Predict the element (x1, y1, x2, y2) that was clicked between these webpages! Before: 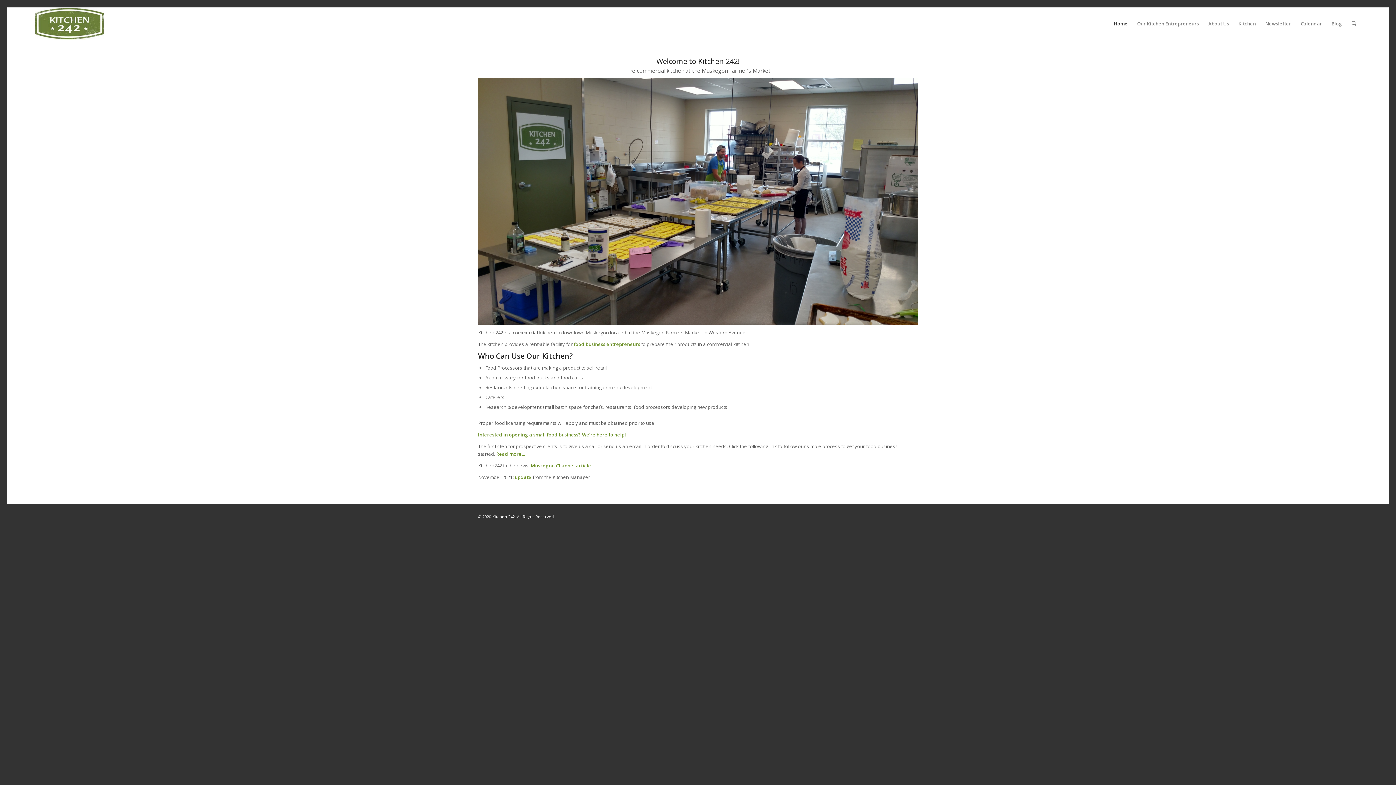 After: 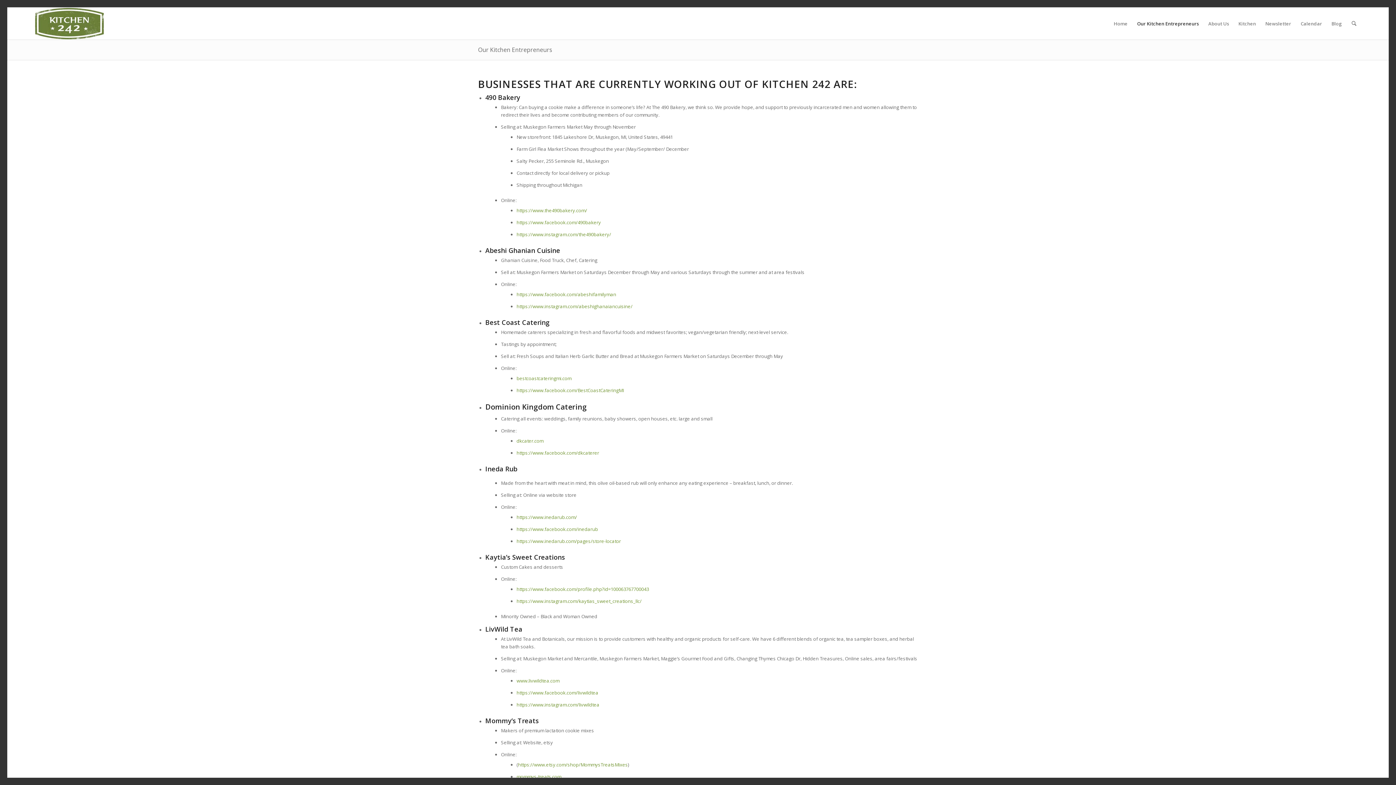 Action: label: Our Kitchen Entrepreneurs bbox: (1132, 7, 1203, 39)